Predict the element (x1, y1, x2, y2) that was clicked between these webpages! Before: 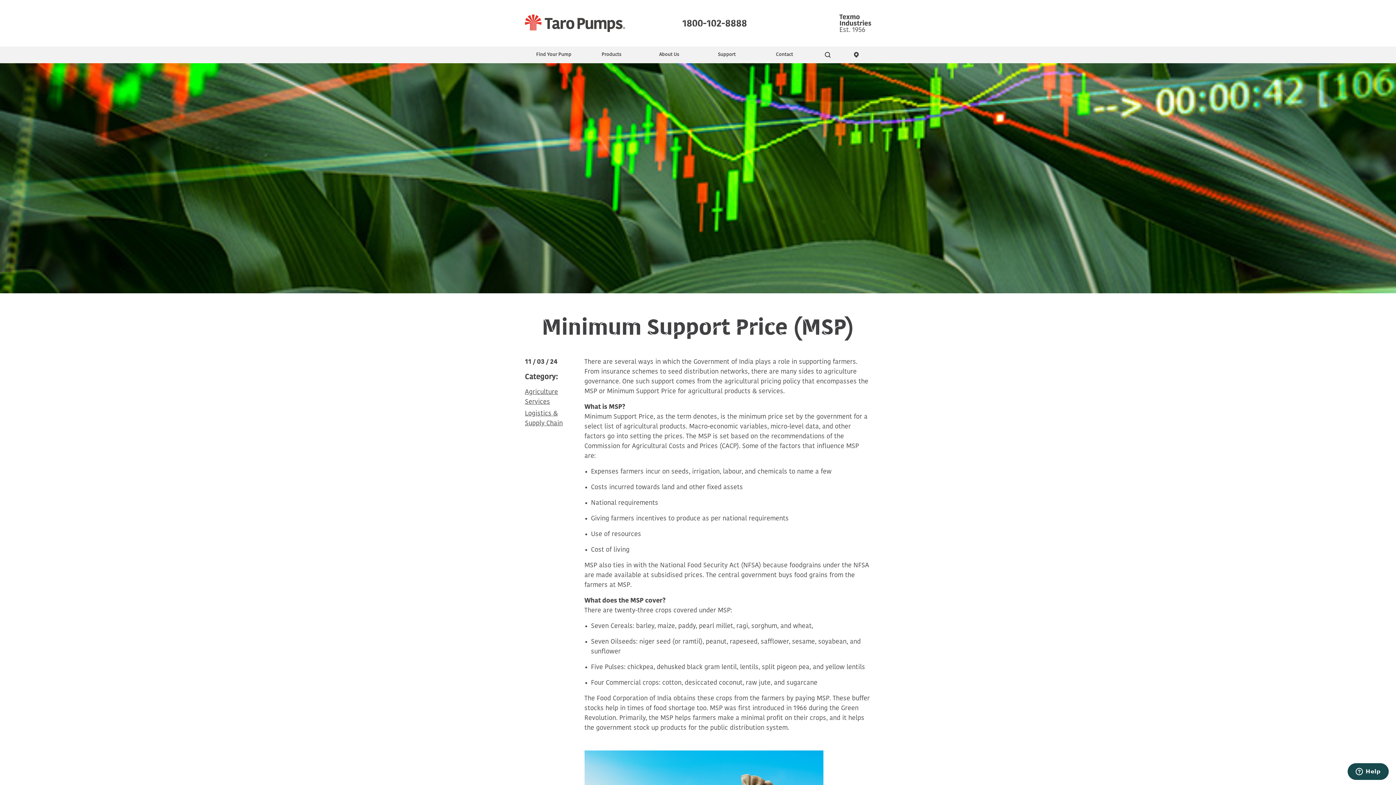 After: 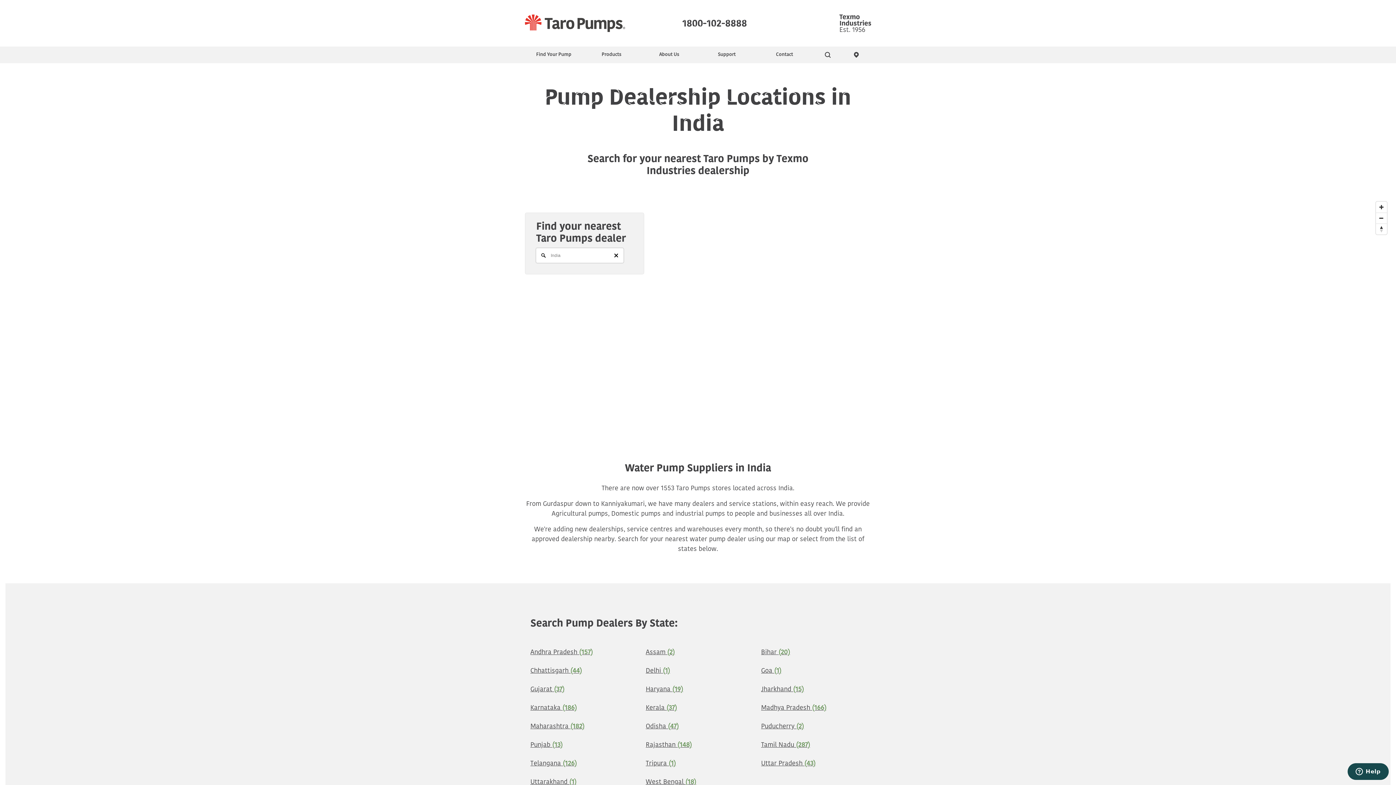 Action: bbox: (842, 46, 871, 61)